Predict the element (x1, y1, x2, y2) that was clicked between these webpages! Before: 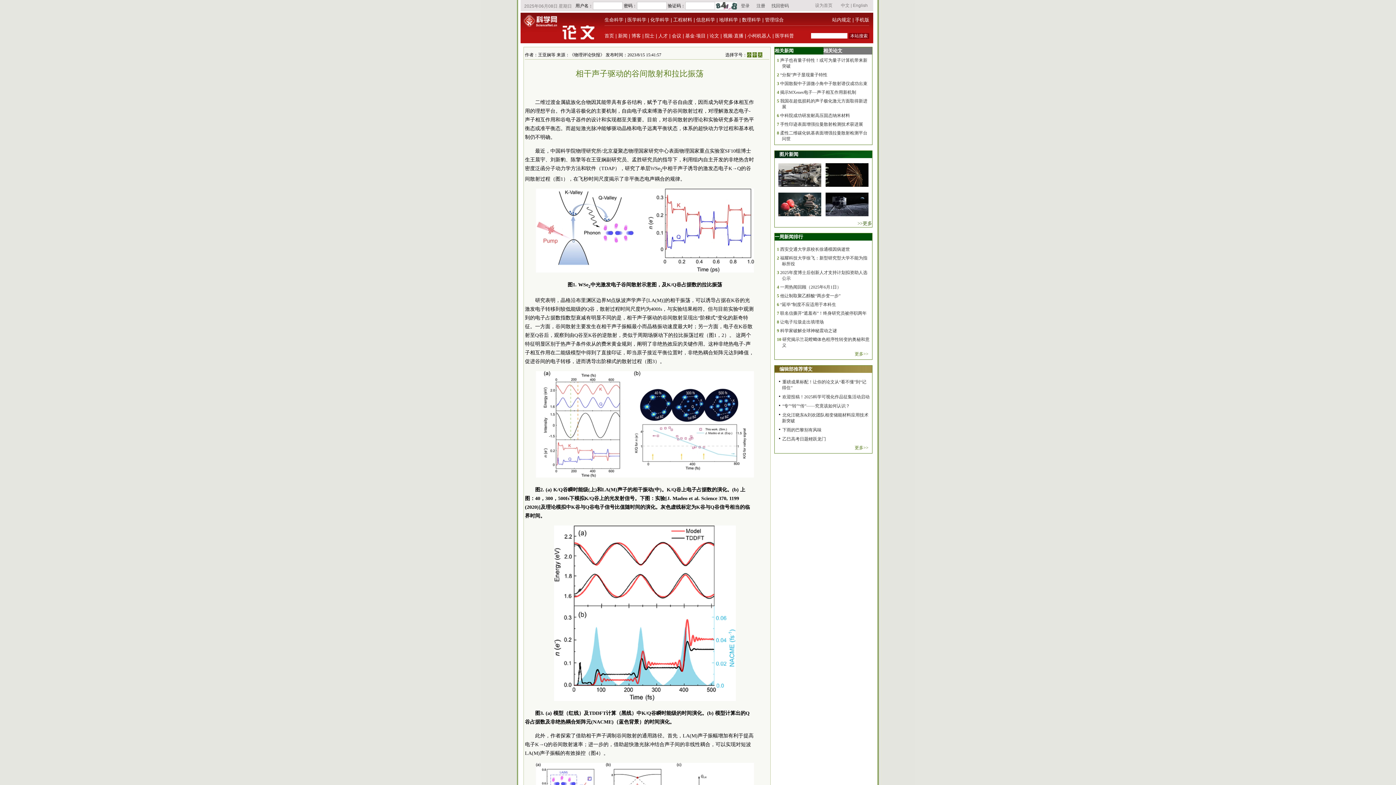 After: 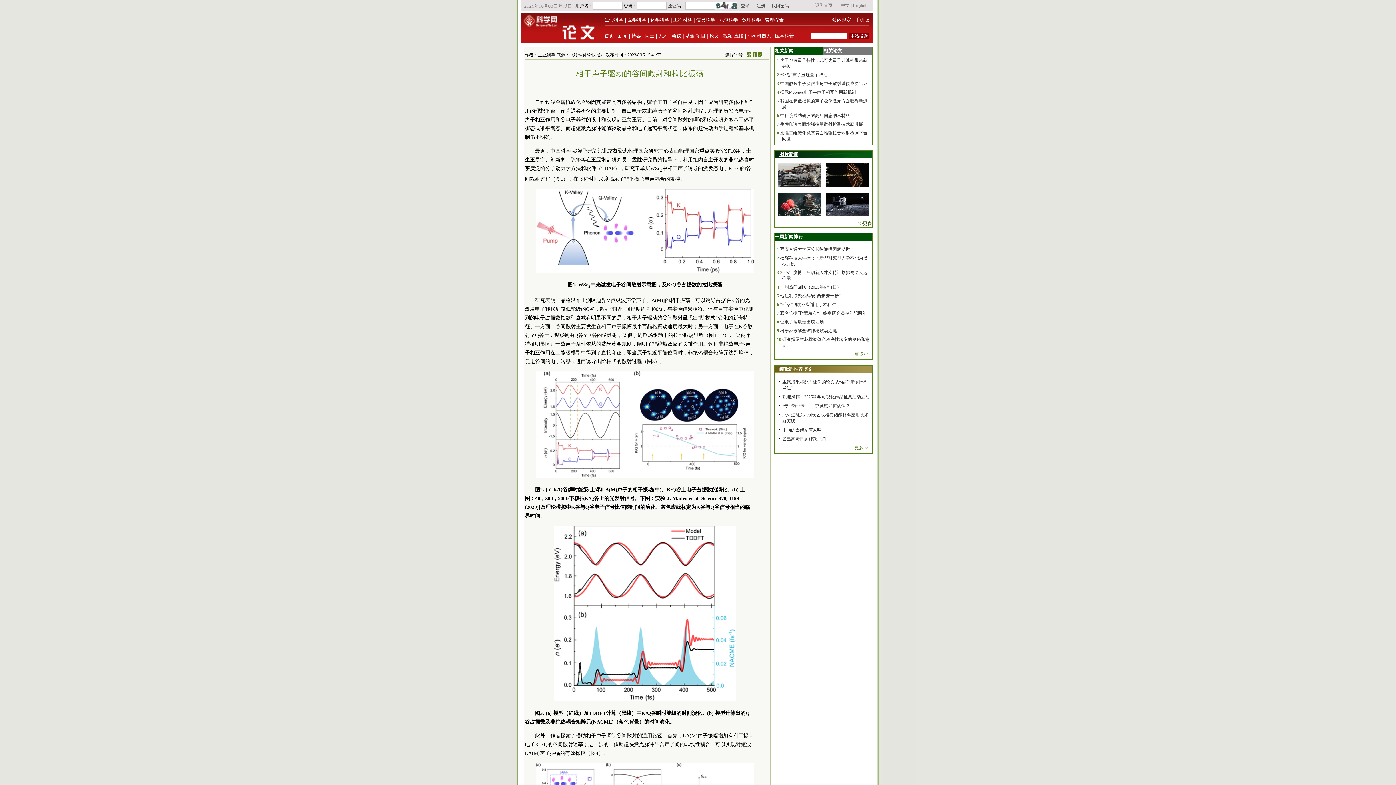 Action: bbox: (779, 151, 798, 157) label: 图片新闻